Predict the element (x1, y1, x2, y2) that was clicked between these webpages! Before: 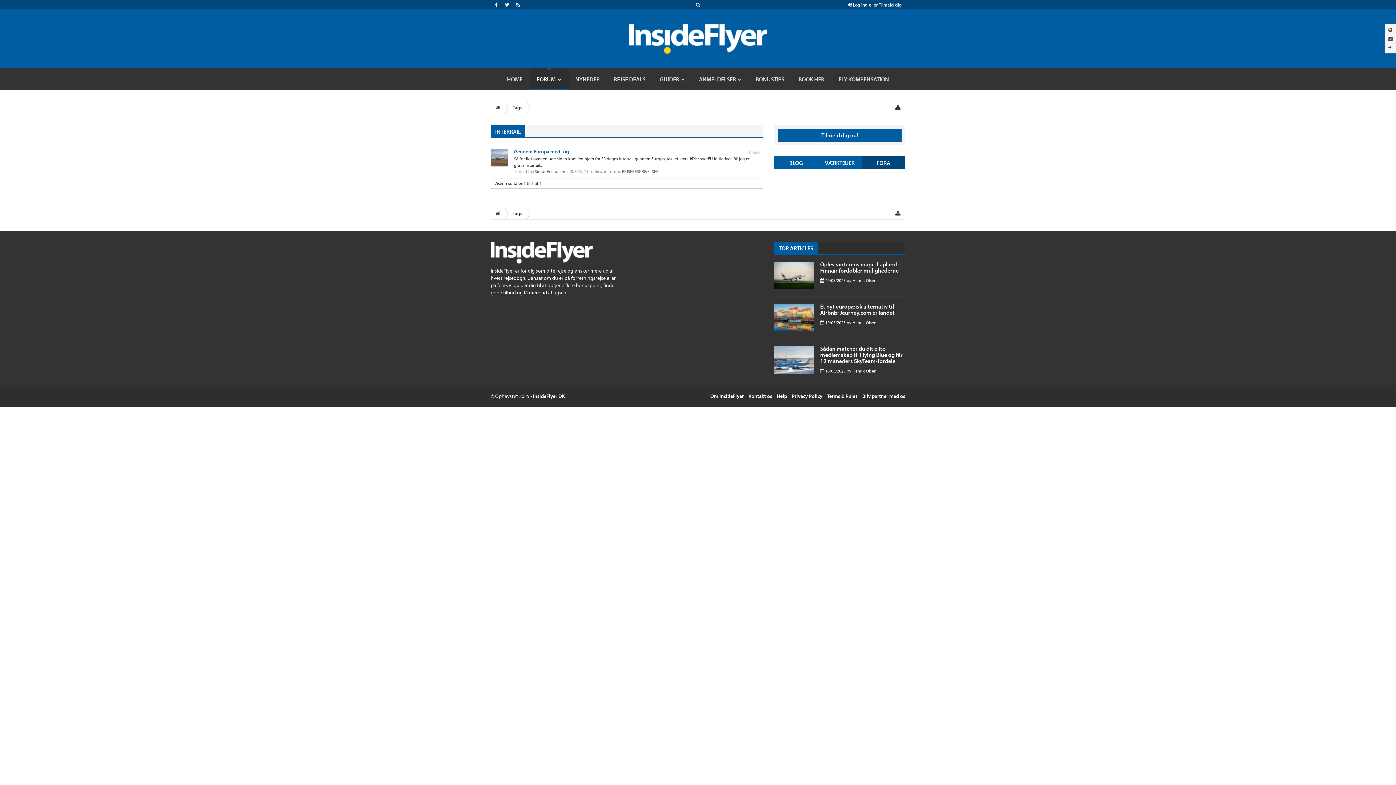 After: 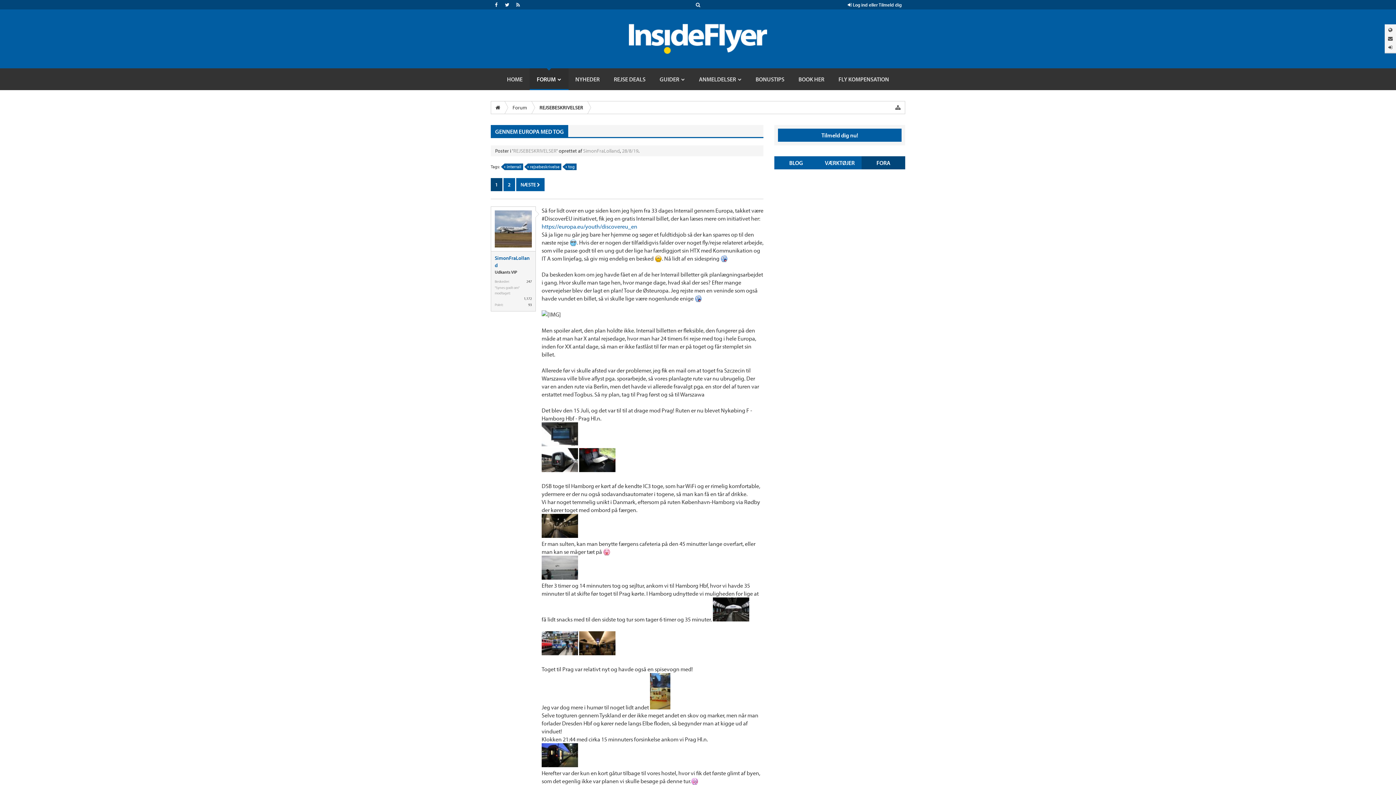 Action: bbox: (514, 148, 569, 154) label: Gennem Europa med tog